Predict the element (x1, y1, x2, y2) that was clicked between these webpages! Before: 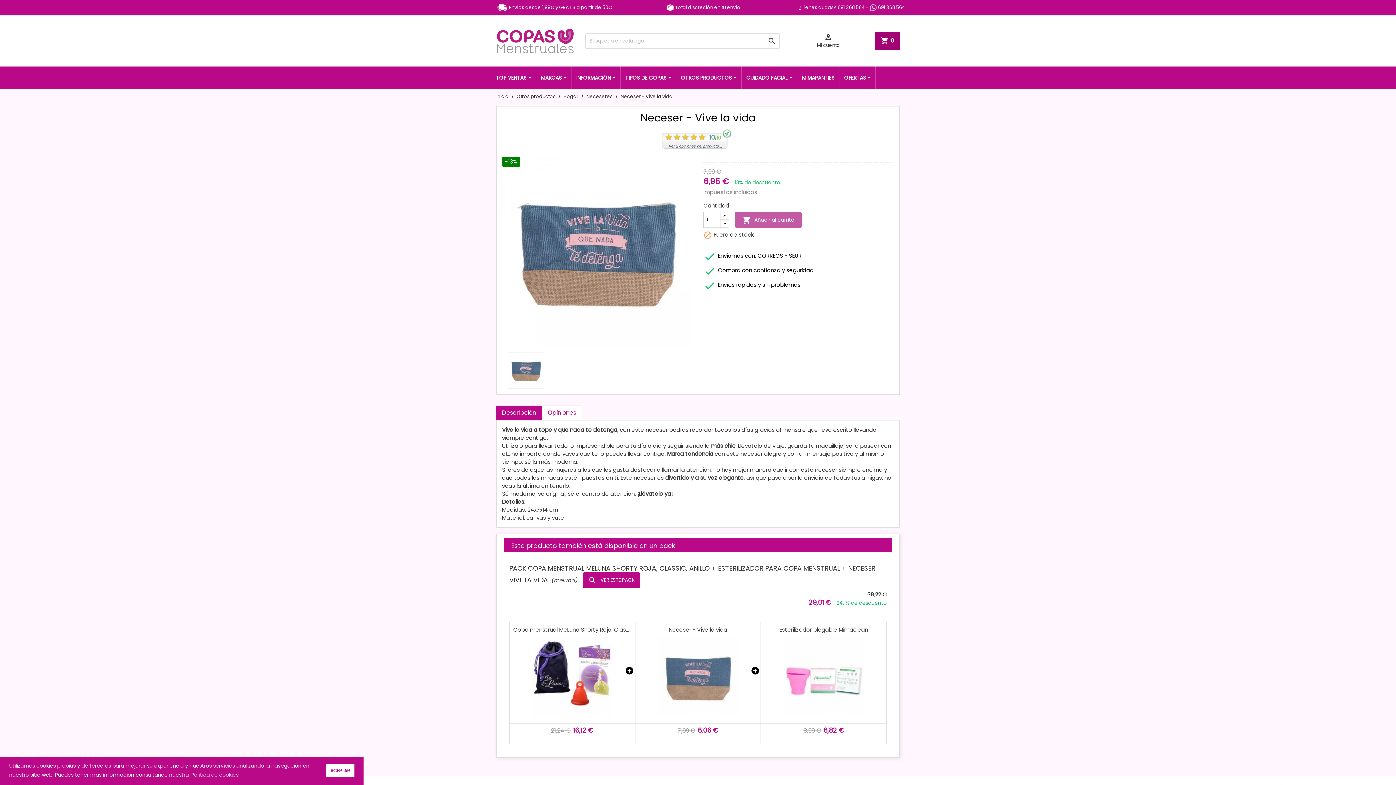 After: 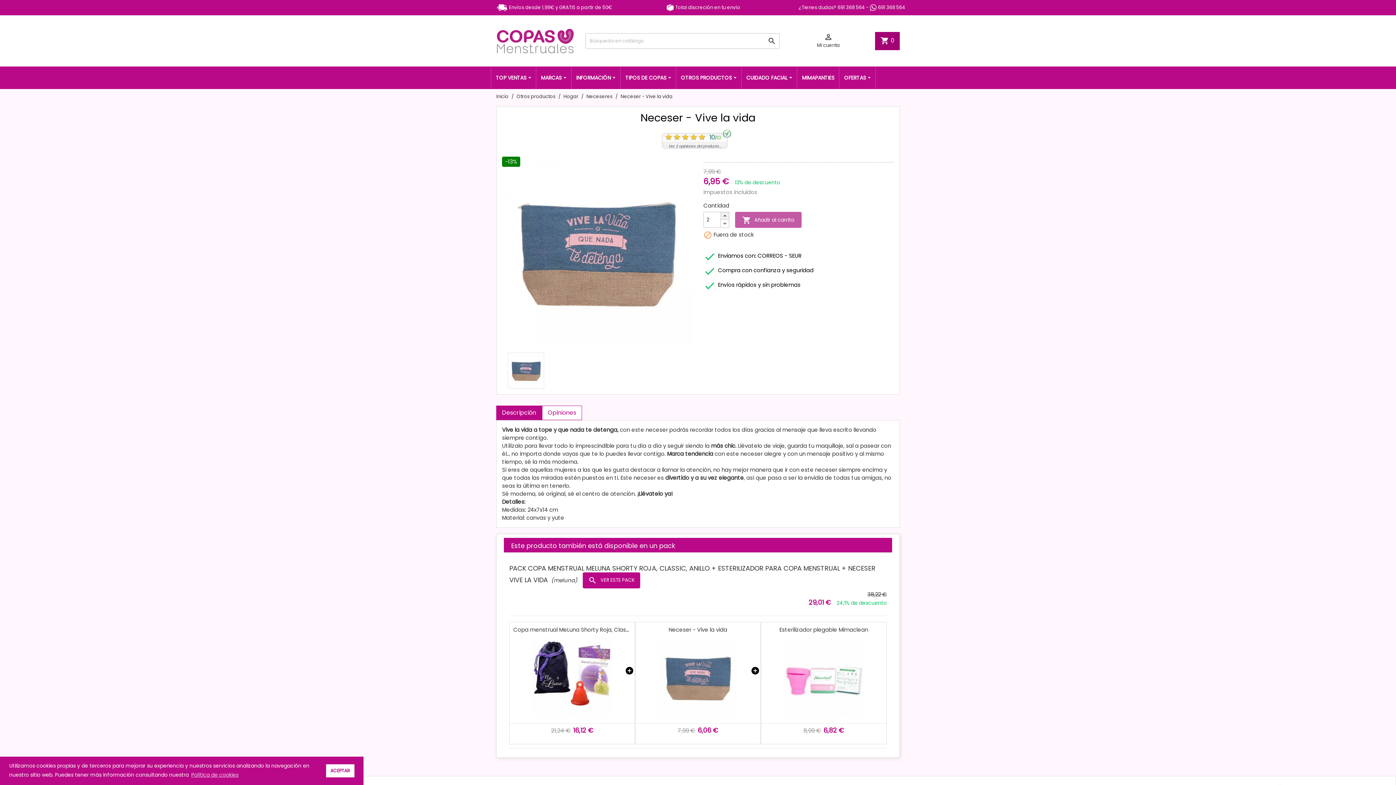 Action: bbox: (720, 211, 729, 220)